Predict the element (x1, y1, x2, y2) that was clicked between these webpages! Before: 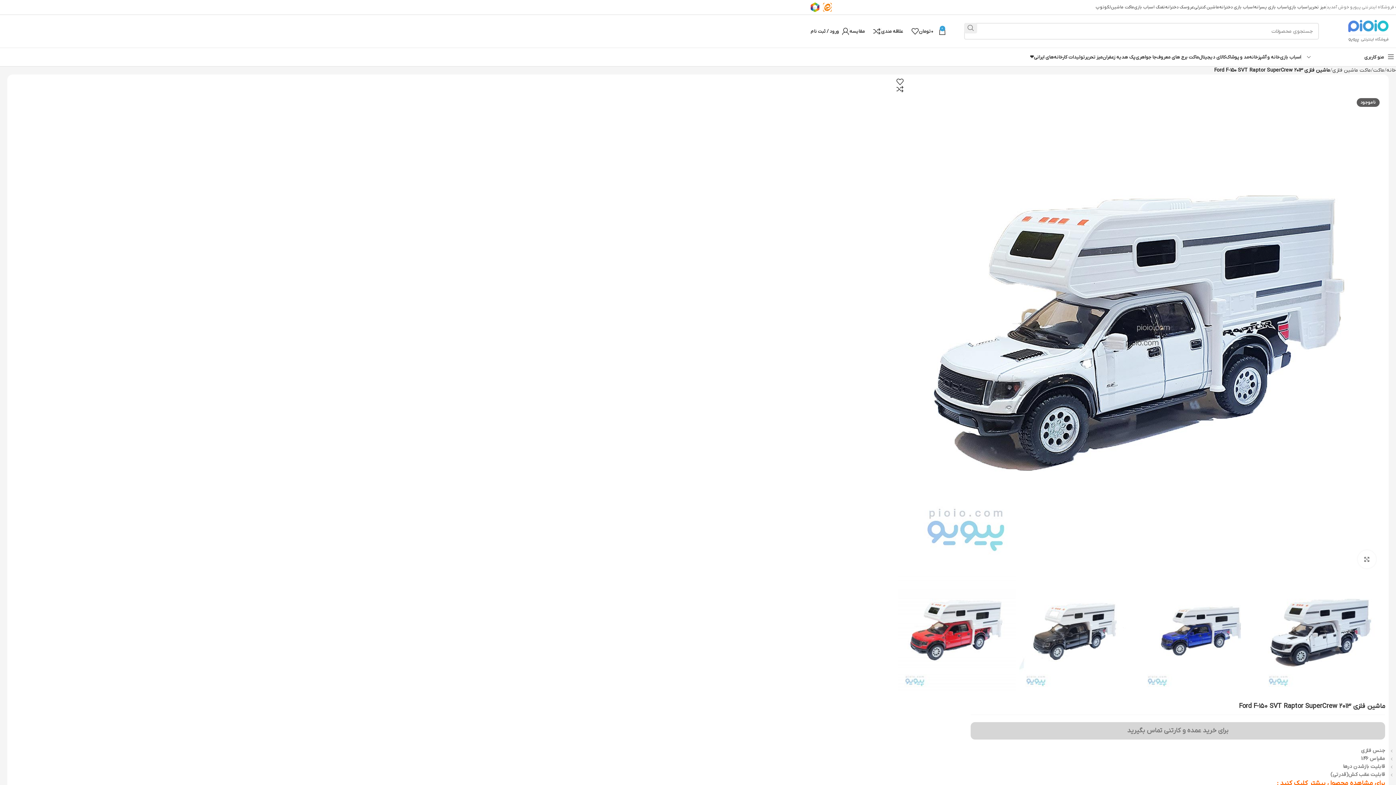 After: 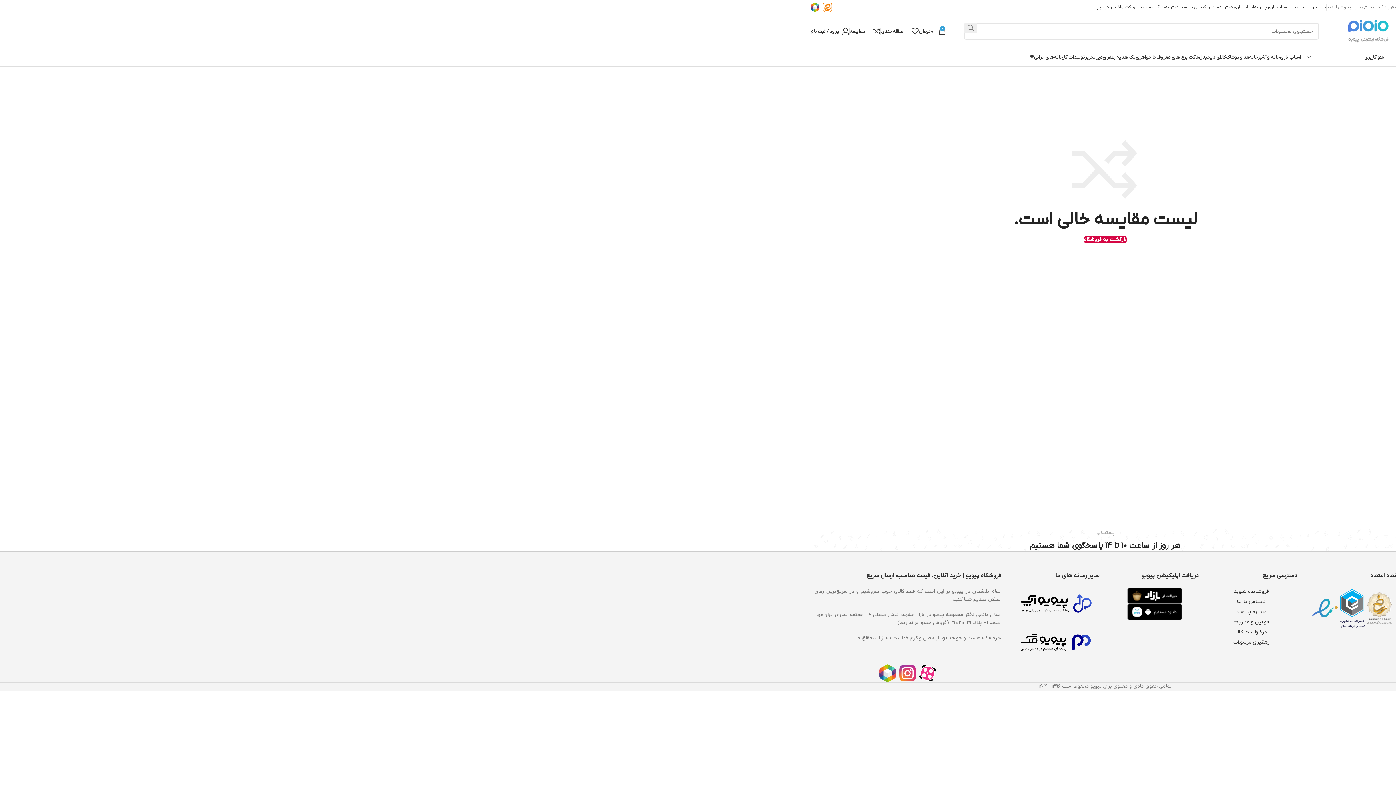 Action: label: مقایسه bbox: (896, 85, 903, 92)